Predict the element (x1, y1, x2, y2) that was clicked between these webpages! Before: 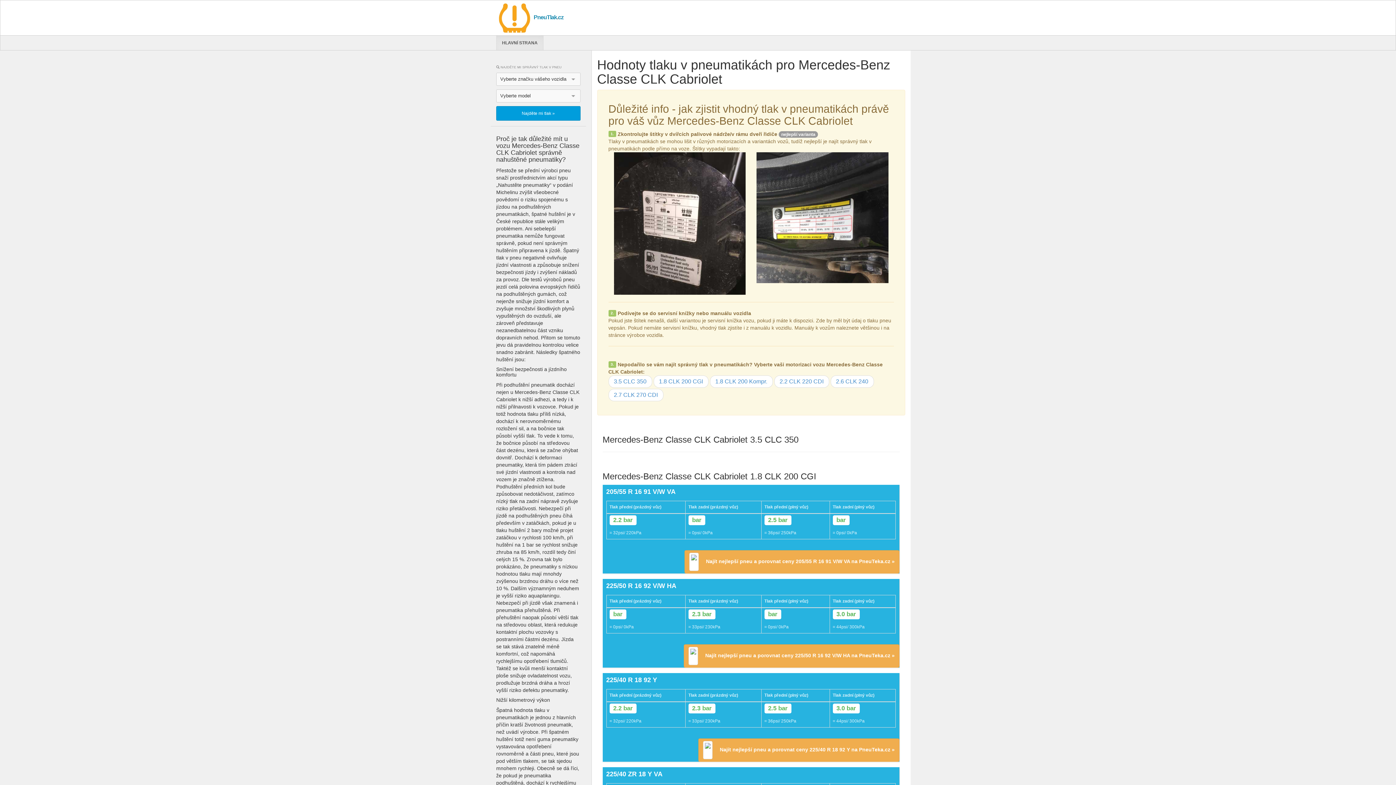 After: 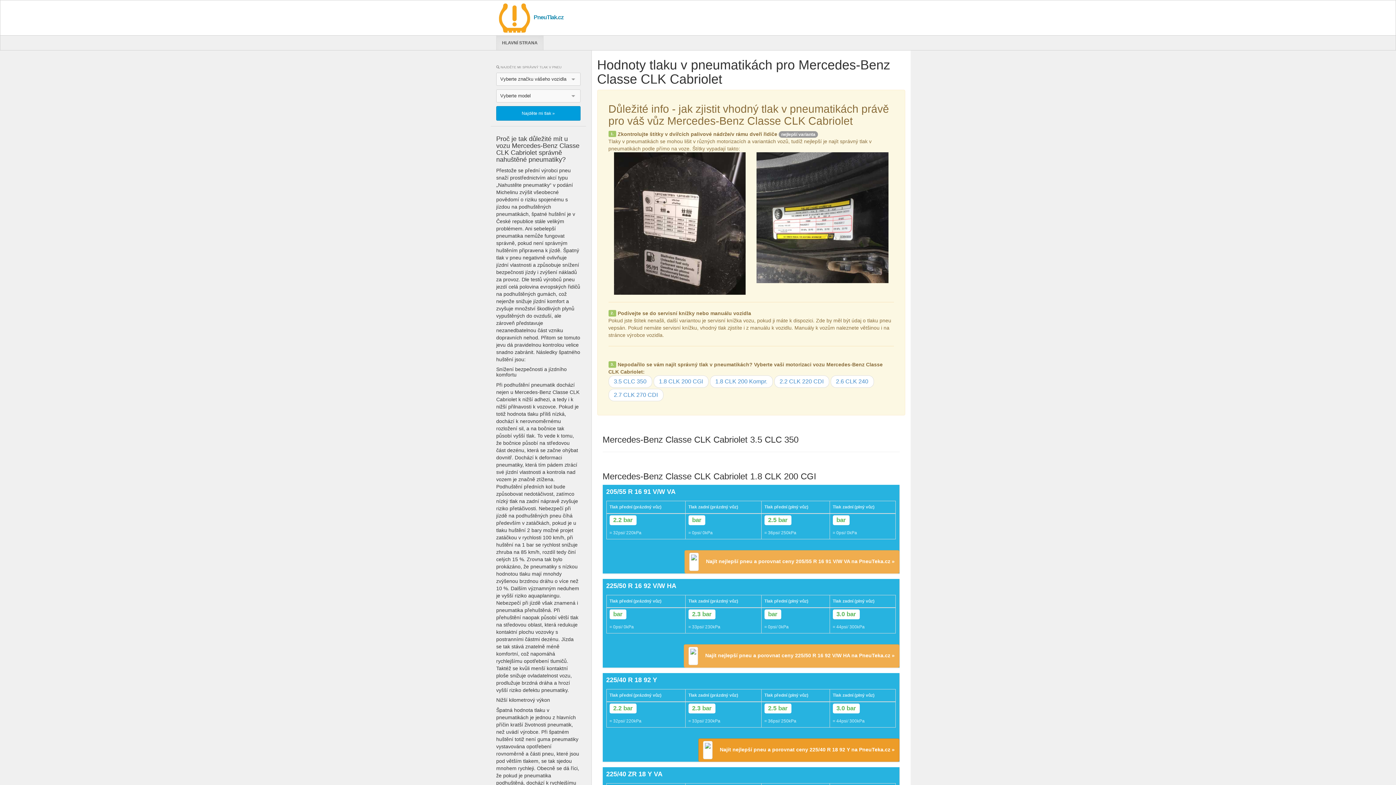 Action: bbox: (698, 739, 899, 762) label: Najít nejlepší pneu a porovnat ceny 225/40 R 18 92 Y na PneuTeka.cz »